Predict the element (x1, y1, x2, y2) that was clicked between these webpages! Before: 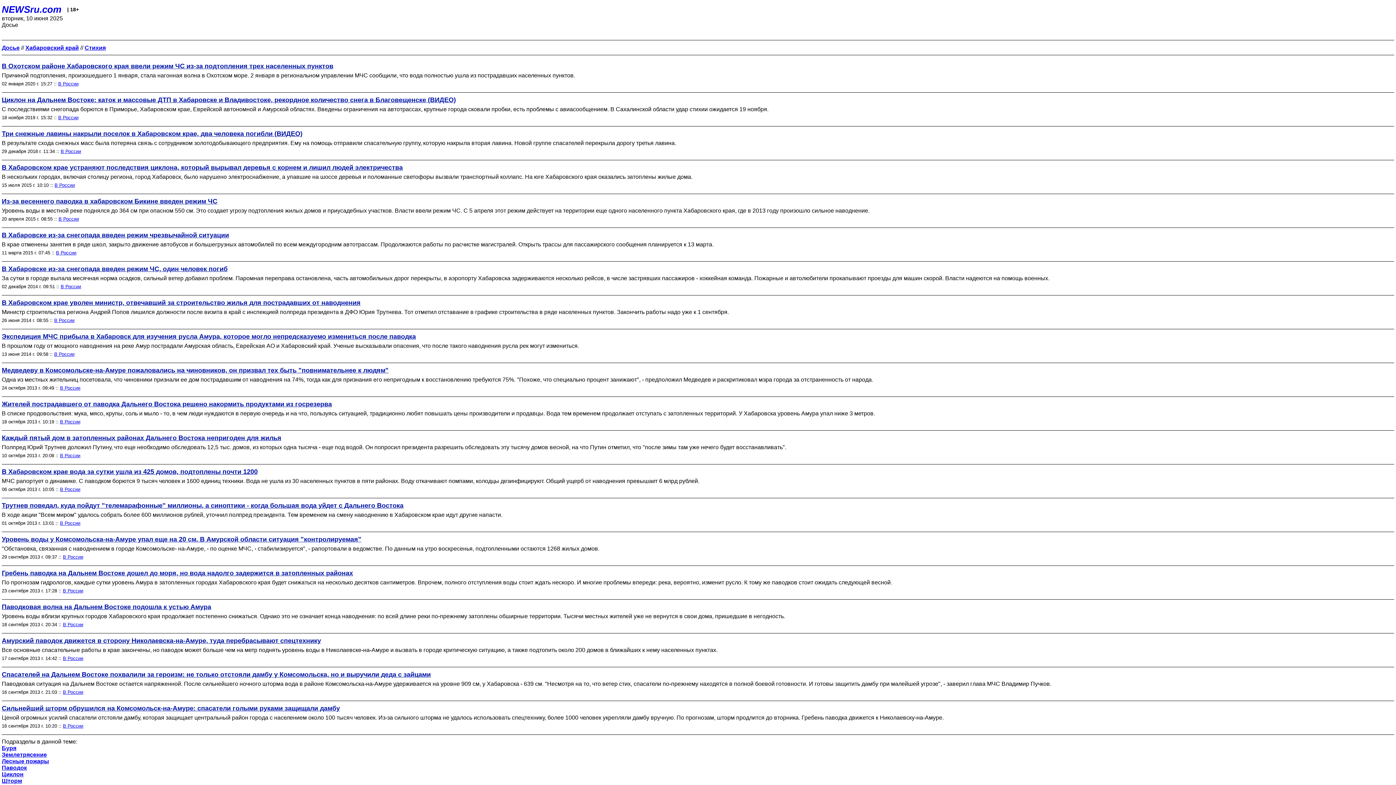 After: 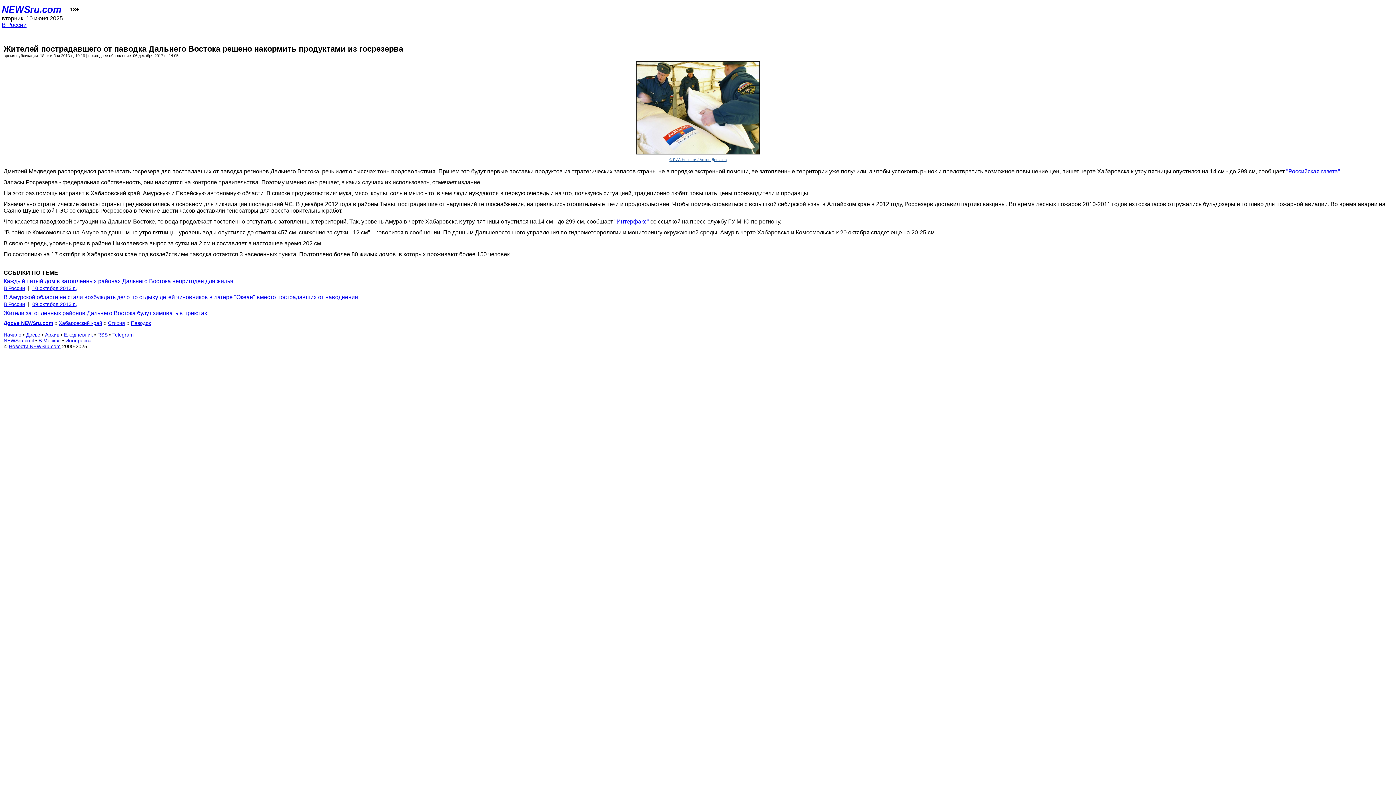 Action: label: Жителей пострадавшего от паводка Дальнего Востока решено накормить продуктами из госрезерва bbox: (1, 400, 1394, 408)